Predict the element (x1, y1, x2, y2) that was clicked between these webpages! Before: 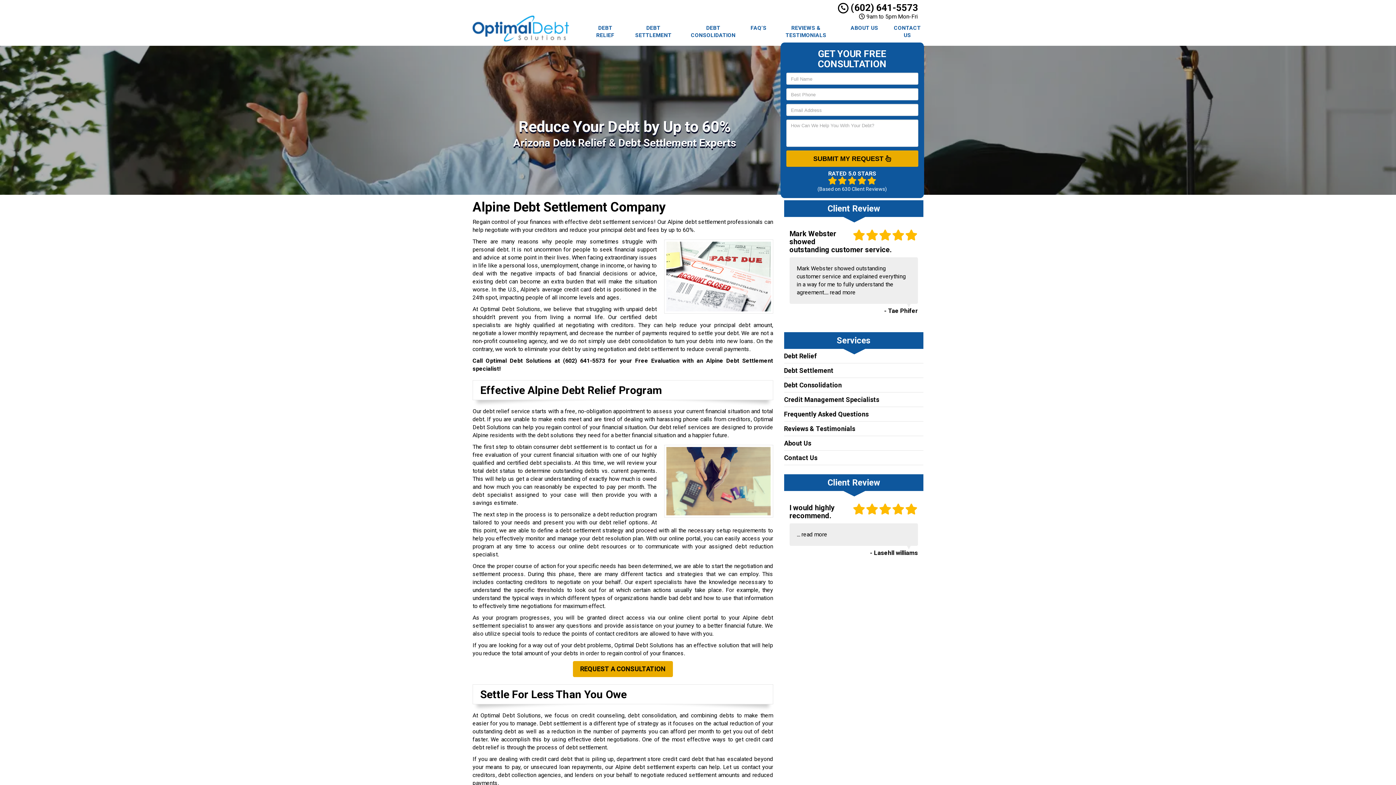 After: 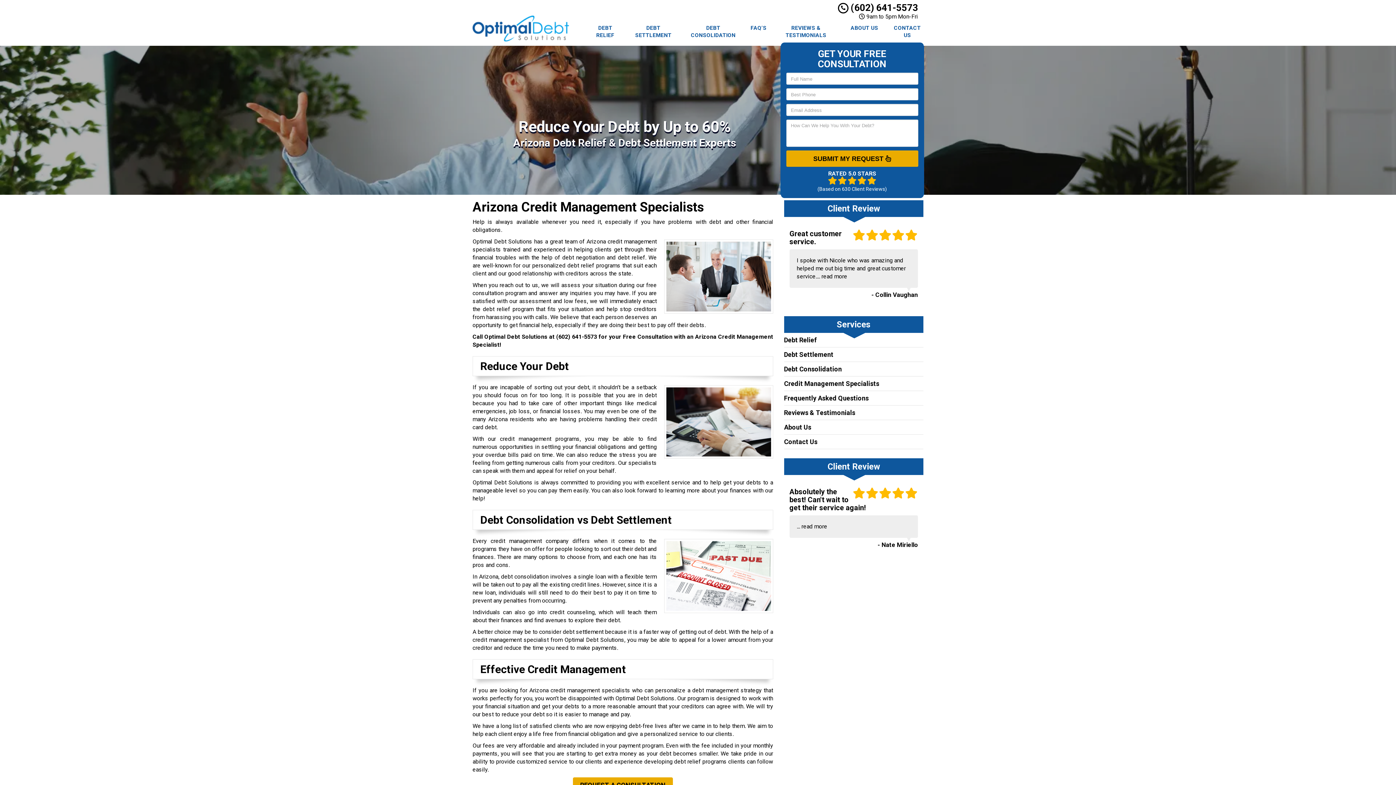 Action: bbox: (784, 396, 879, 403) label: Credit Management Specialists